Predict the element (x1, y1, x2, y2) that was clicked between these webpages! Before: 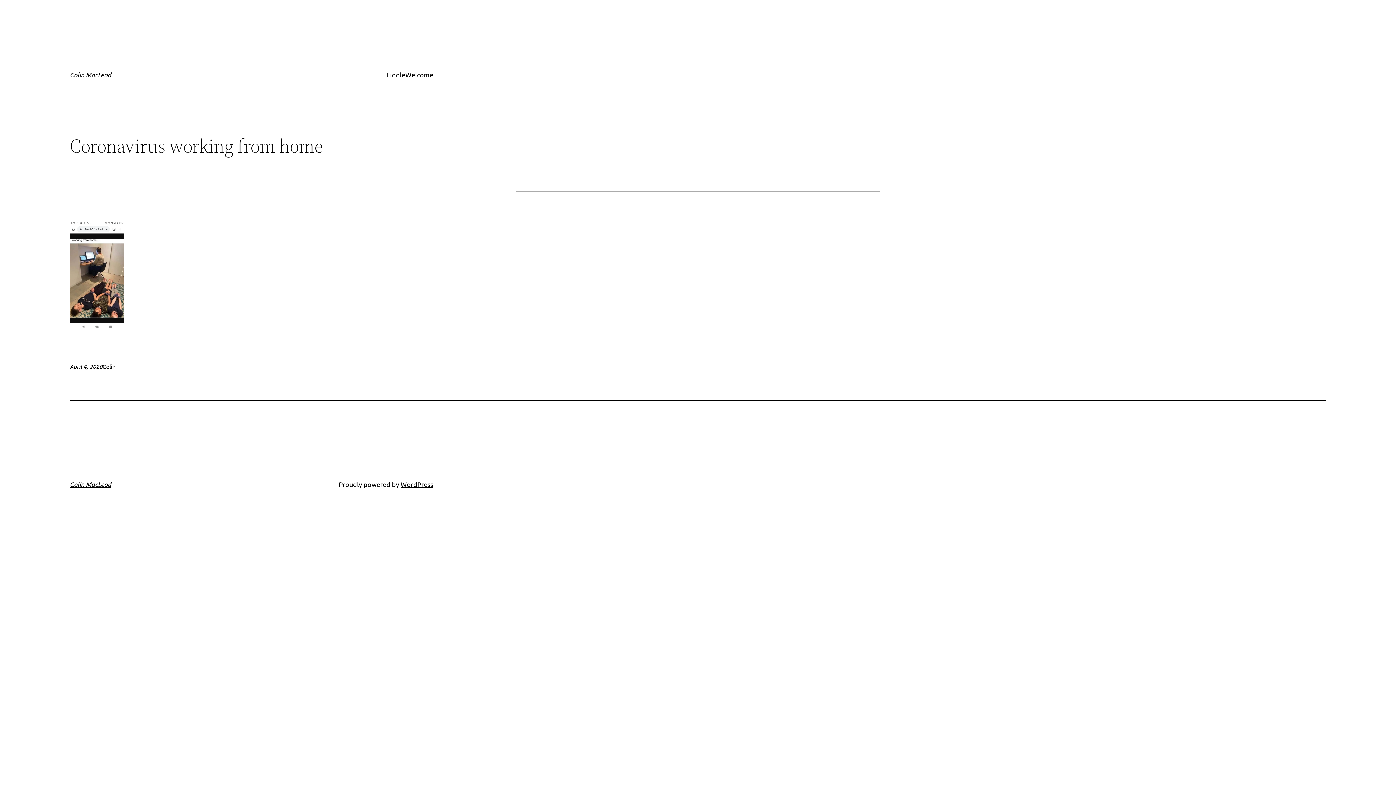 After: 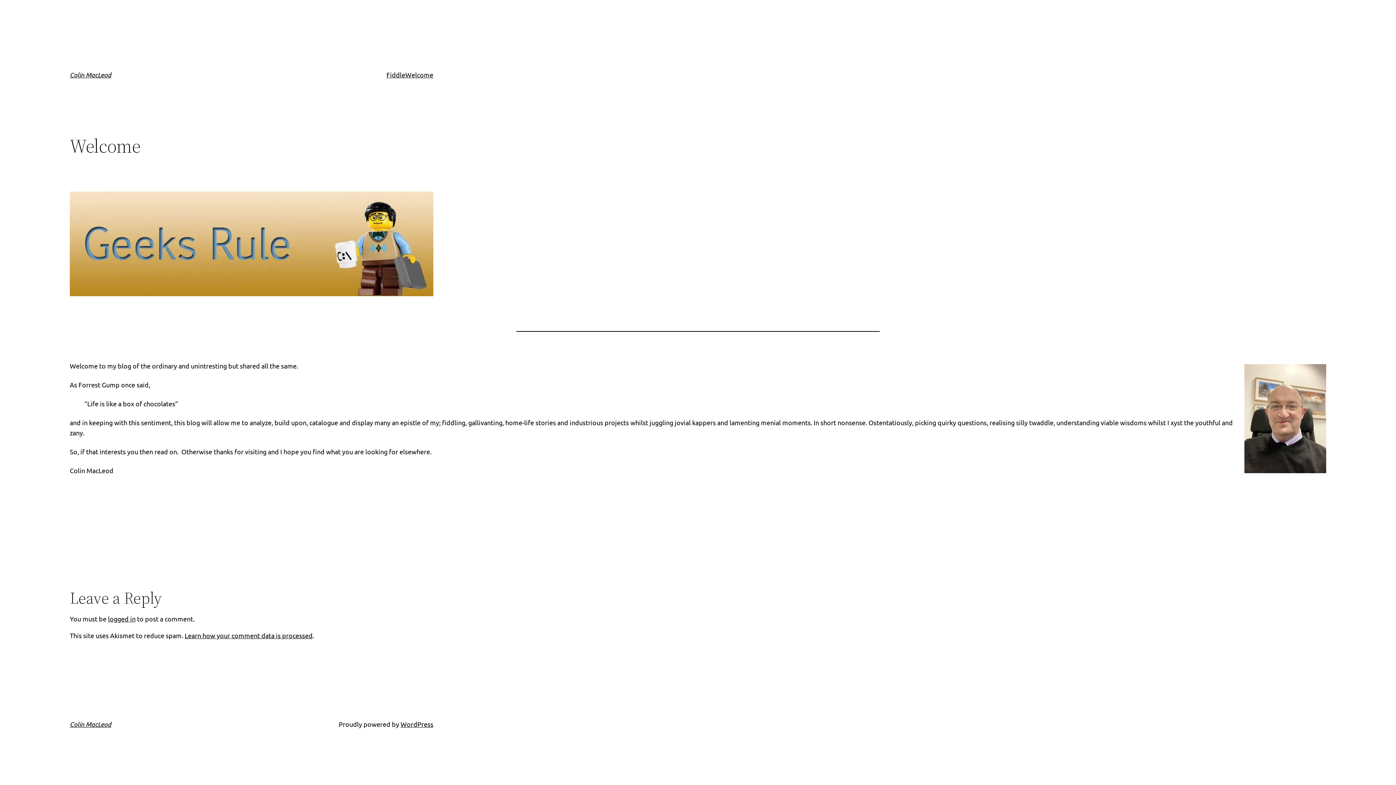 Action: label: Welcome bbox: (405, 69, 433, 80)